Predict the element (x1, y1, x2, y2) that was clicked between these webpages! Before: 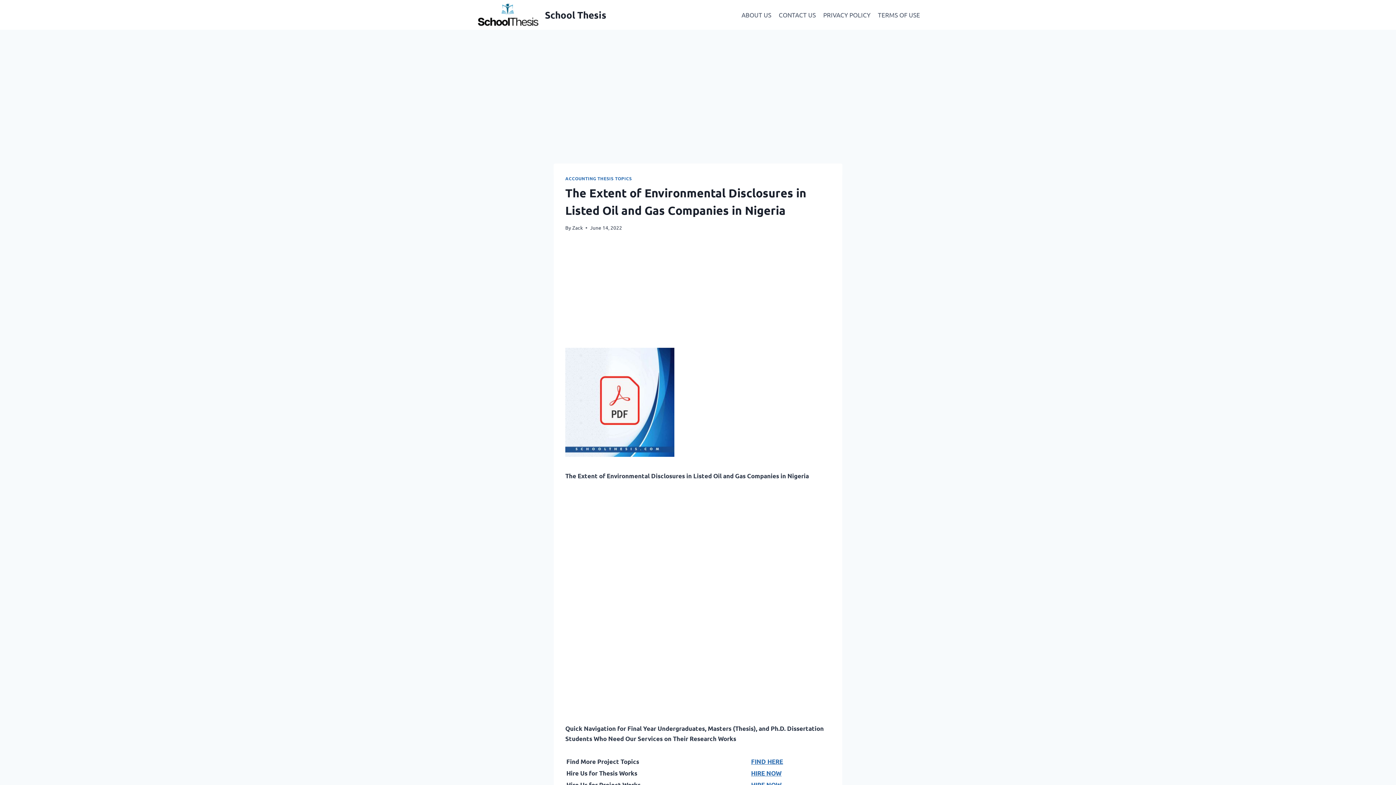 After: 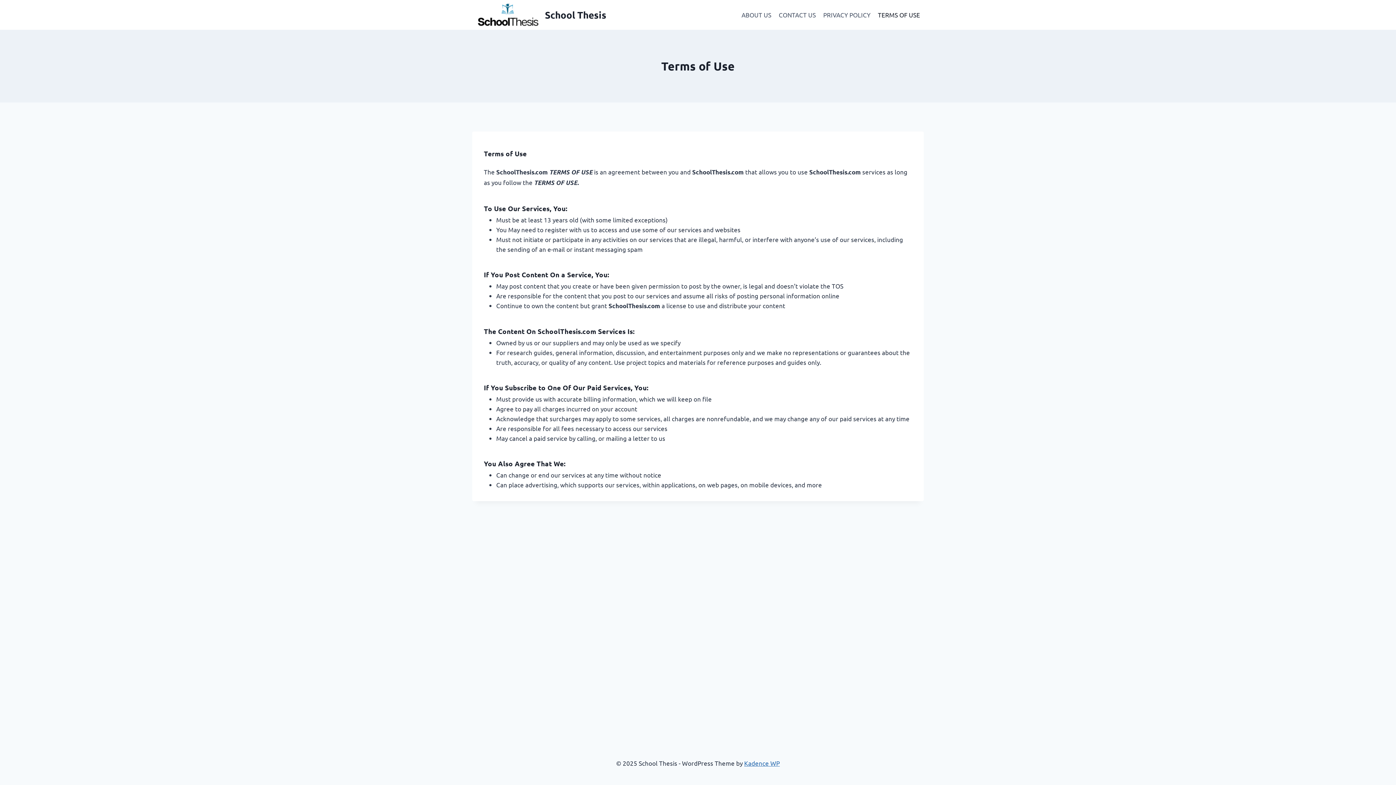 Action: bbox: (874, 6, 924, 23) label: TERMS OF USE